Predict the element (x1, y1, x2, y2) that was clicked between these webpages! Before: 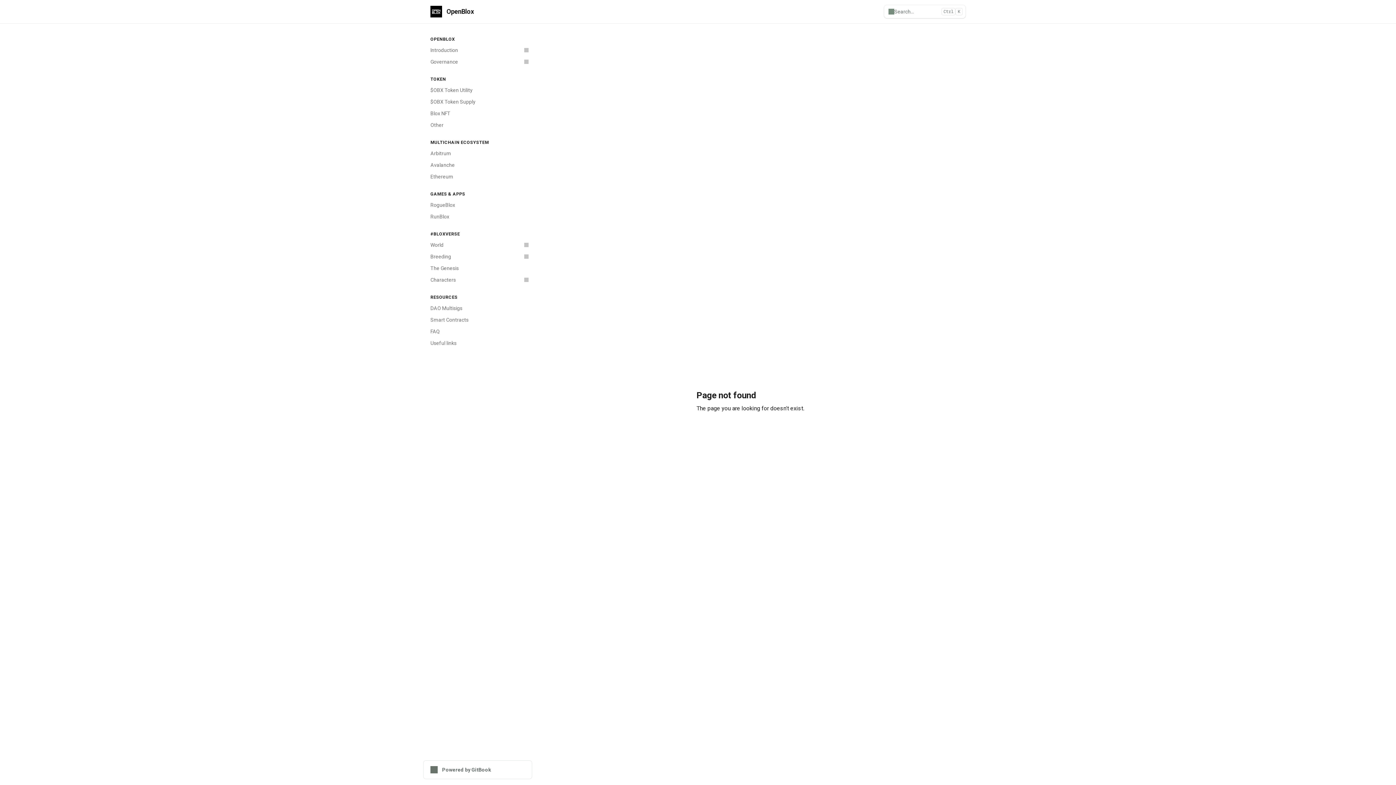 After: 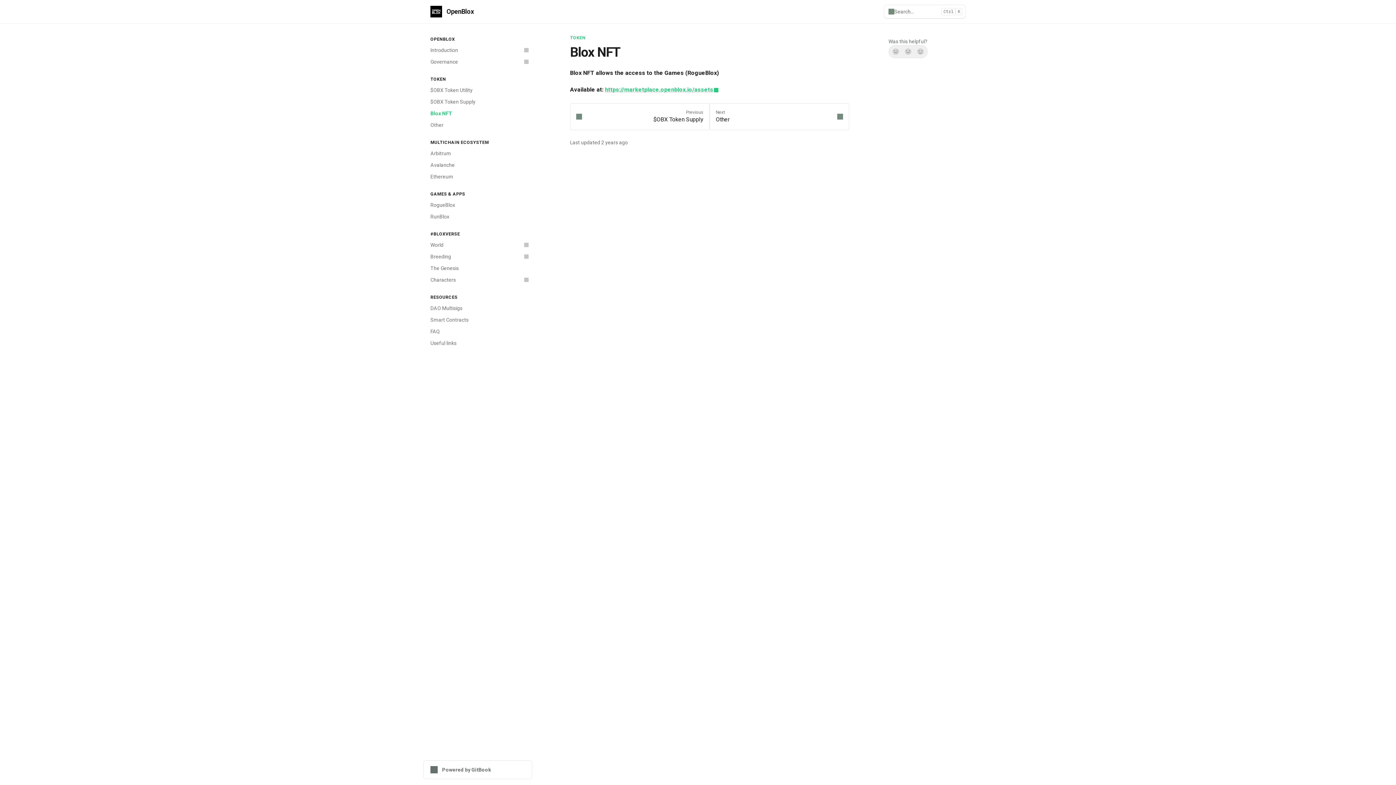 Action: label: Blox NFT bbox: (426, 107, 532, 119)